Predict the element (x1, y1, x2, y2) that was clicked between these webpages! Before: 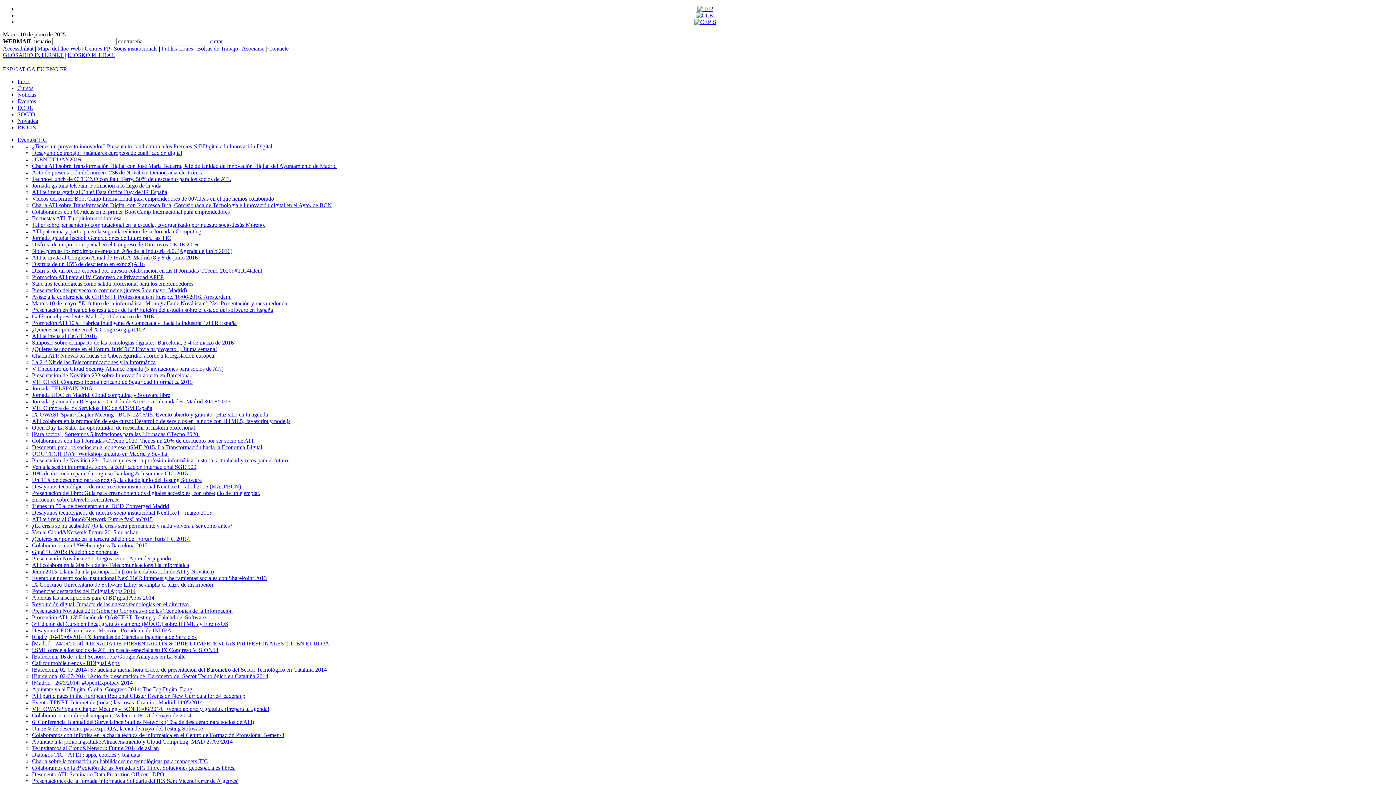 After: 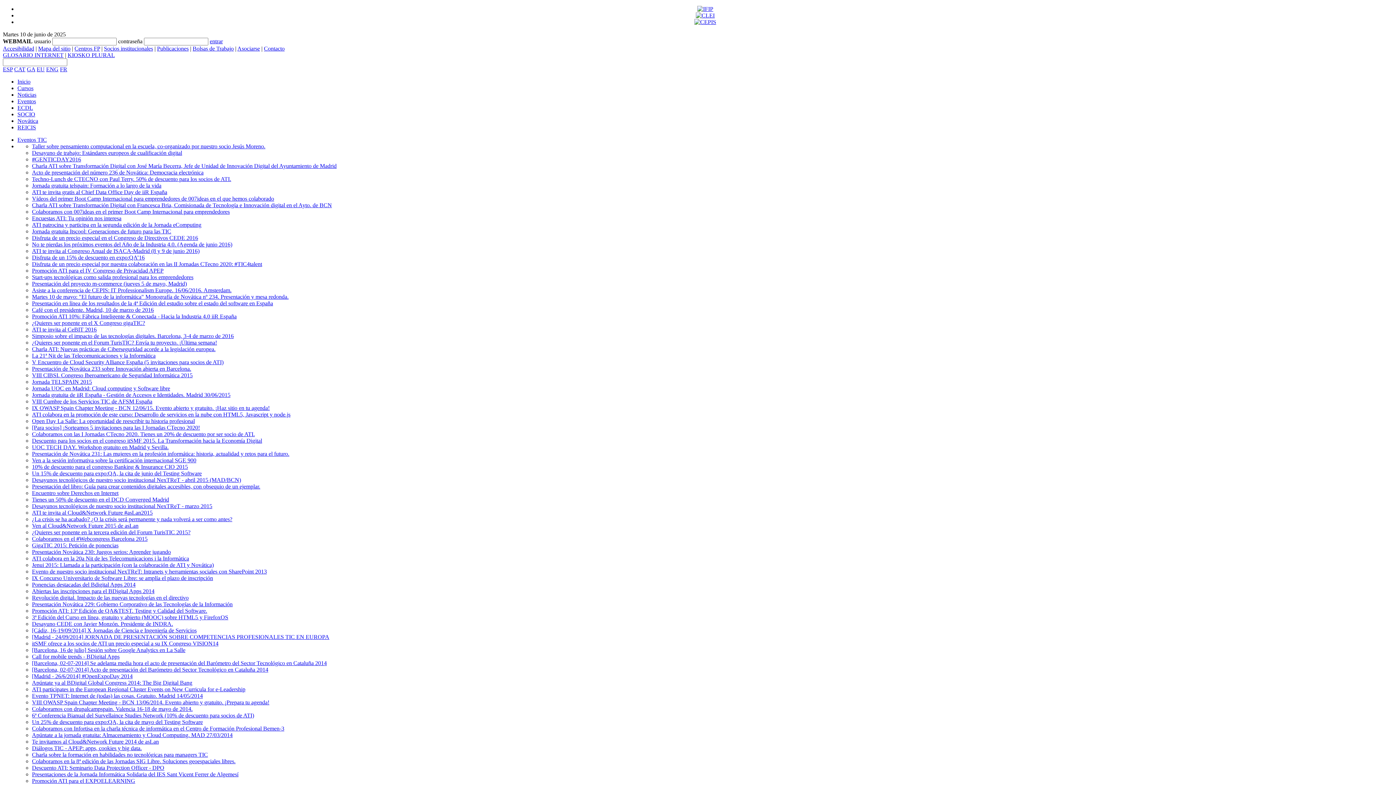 Action: bbox: (32, 221, 265, 228) label: Taller sobre pensamiento computacional en la escuela, co-organizado por nuestro socio Jesús Moreno.